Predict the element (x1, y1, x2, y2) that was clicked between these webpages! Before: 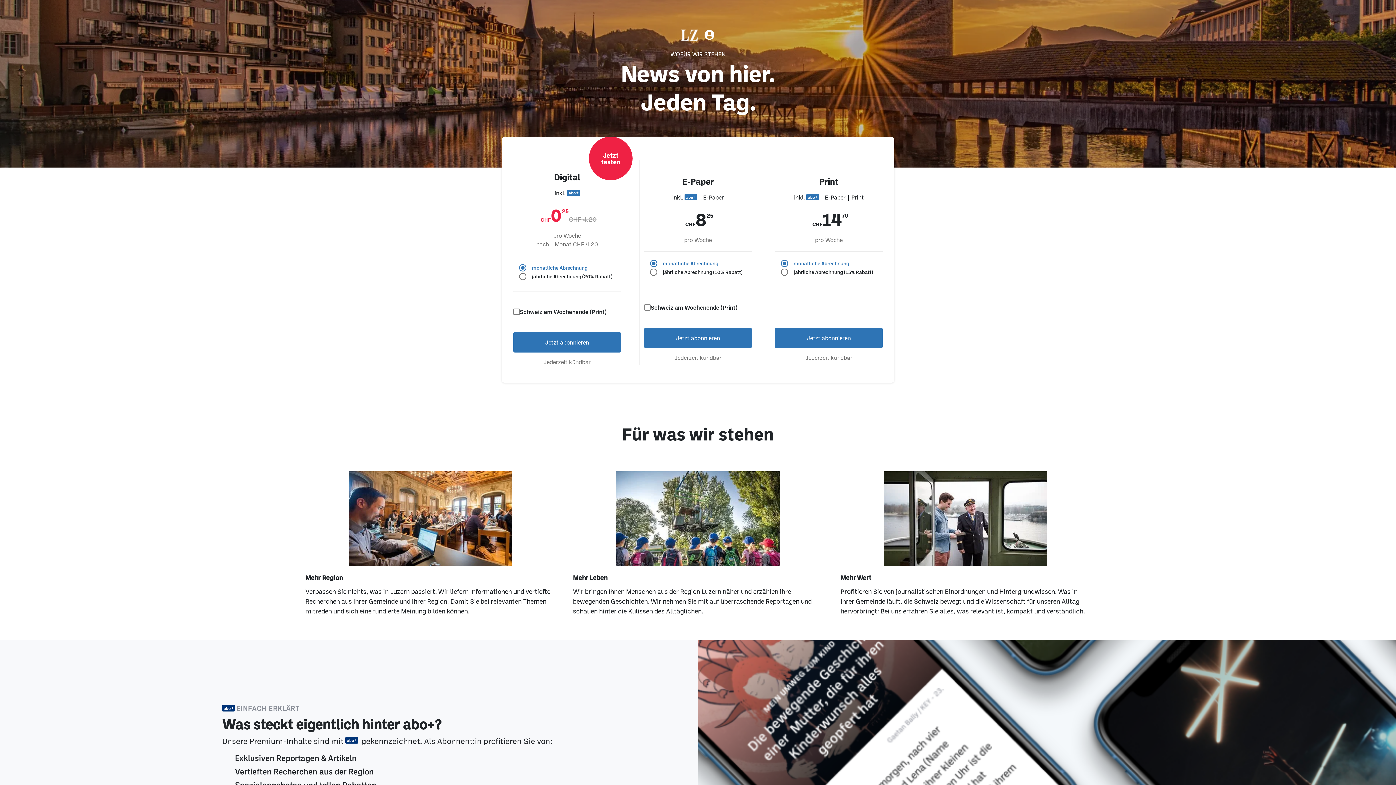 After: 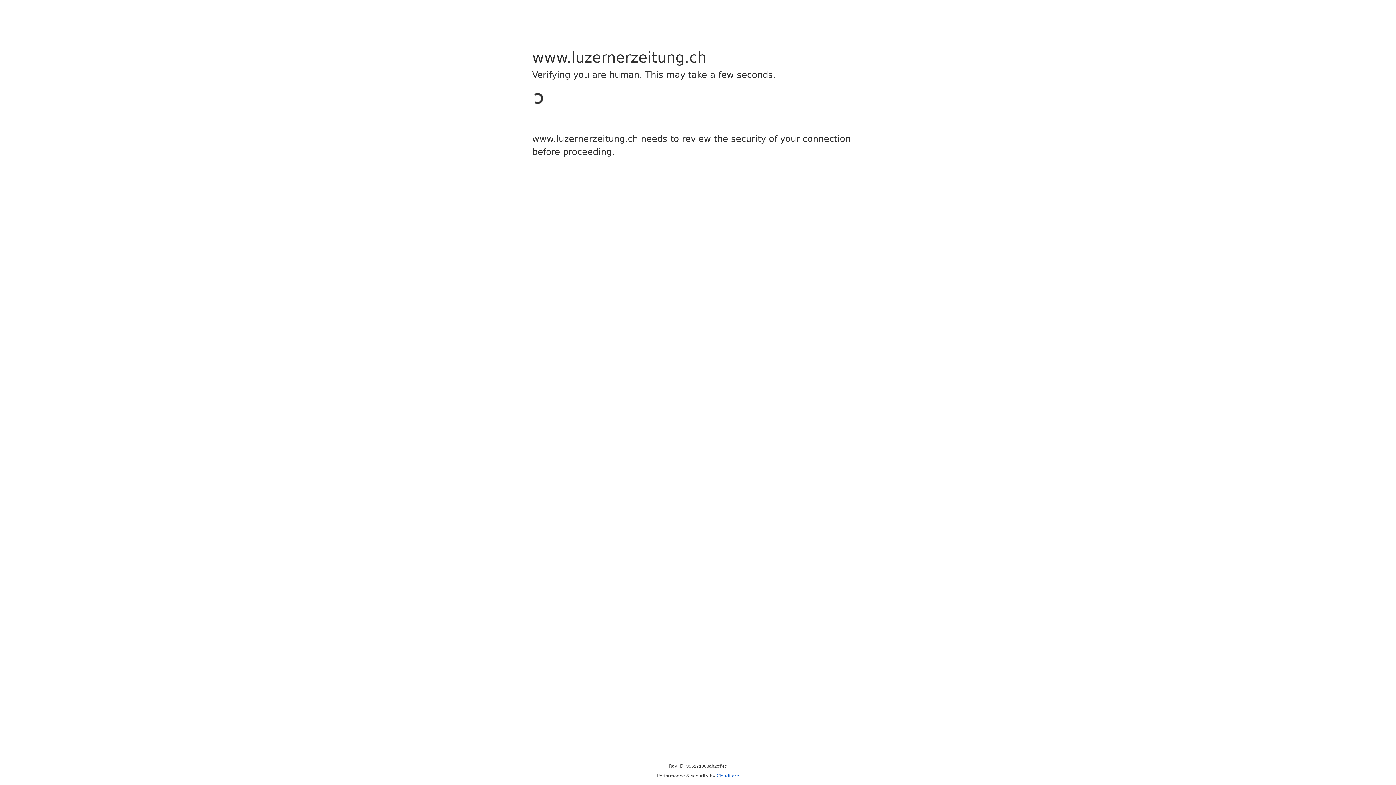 Action: label: Jetzt abonnieren bbox: (775, 327, 882, 348)